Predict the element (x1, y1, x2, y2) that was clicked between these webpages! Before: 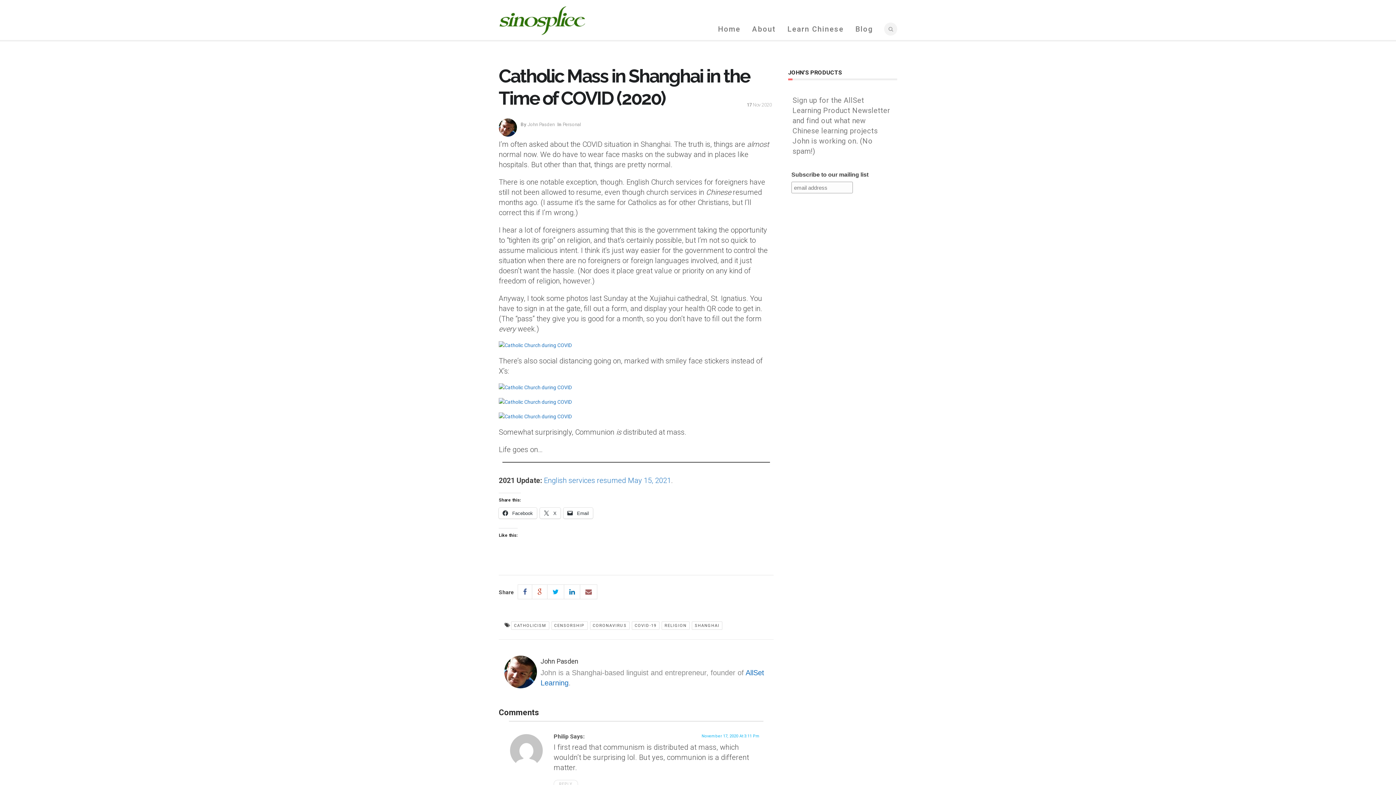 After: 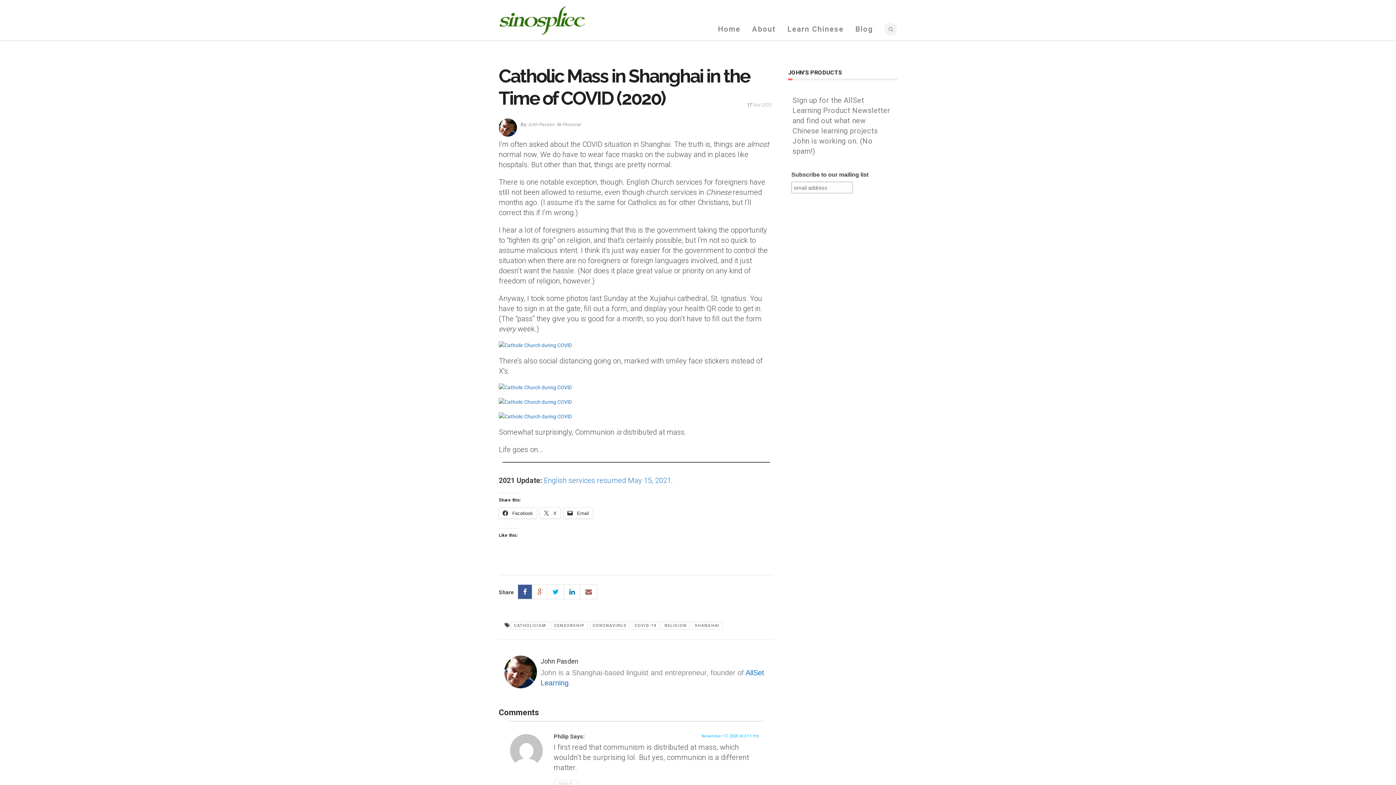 Action: bbox: (517, 584, 532, 599)